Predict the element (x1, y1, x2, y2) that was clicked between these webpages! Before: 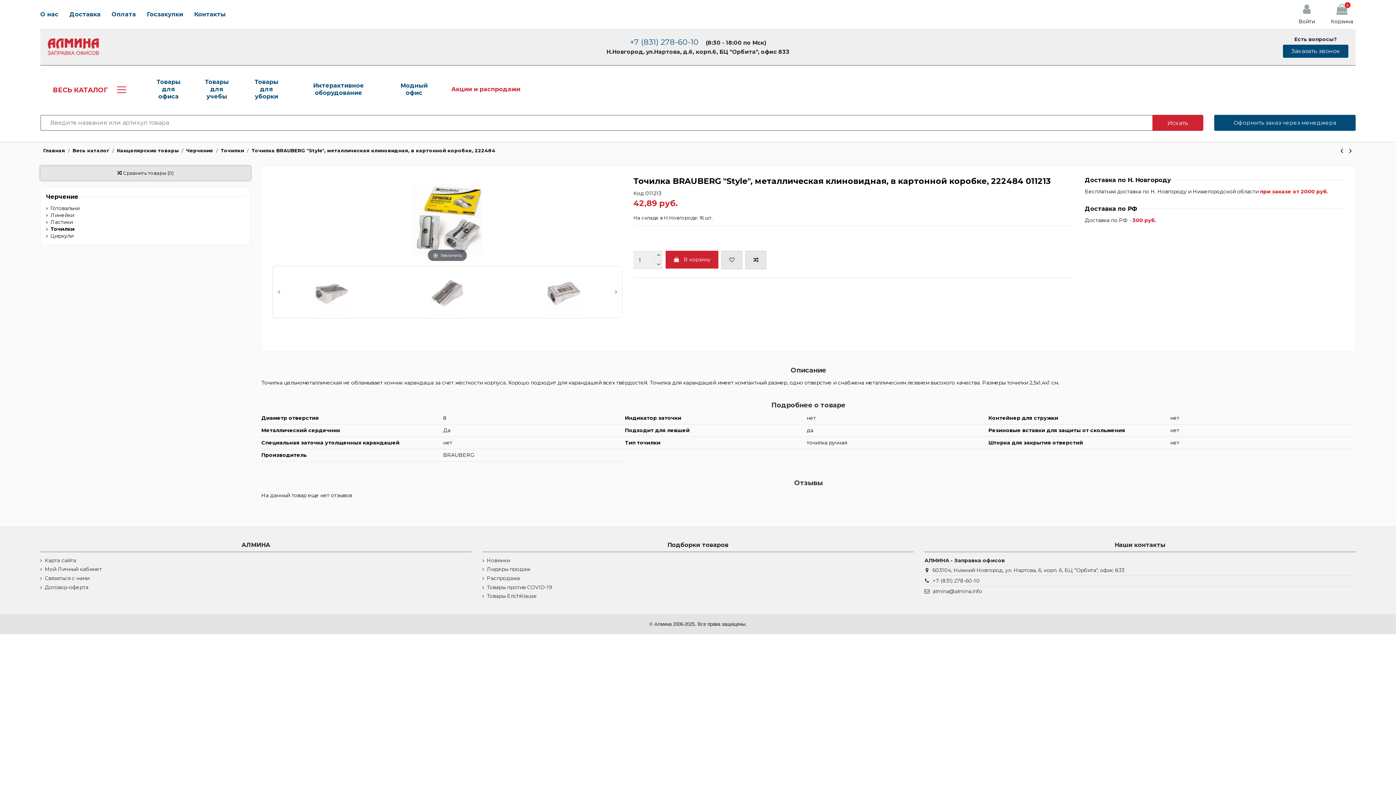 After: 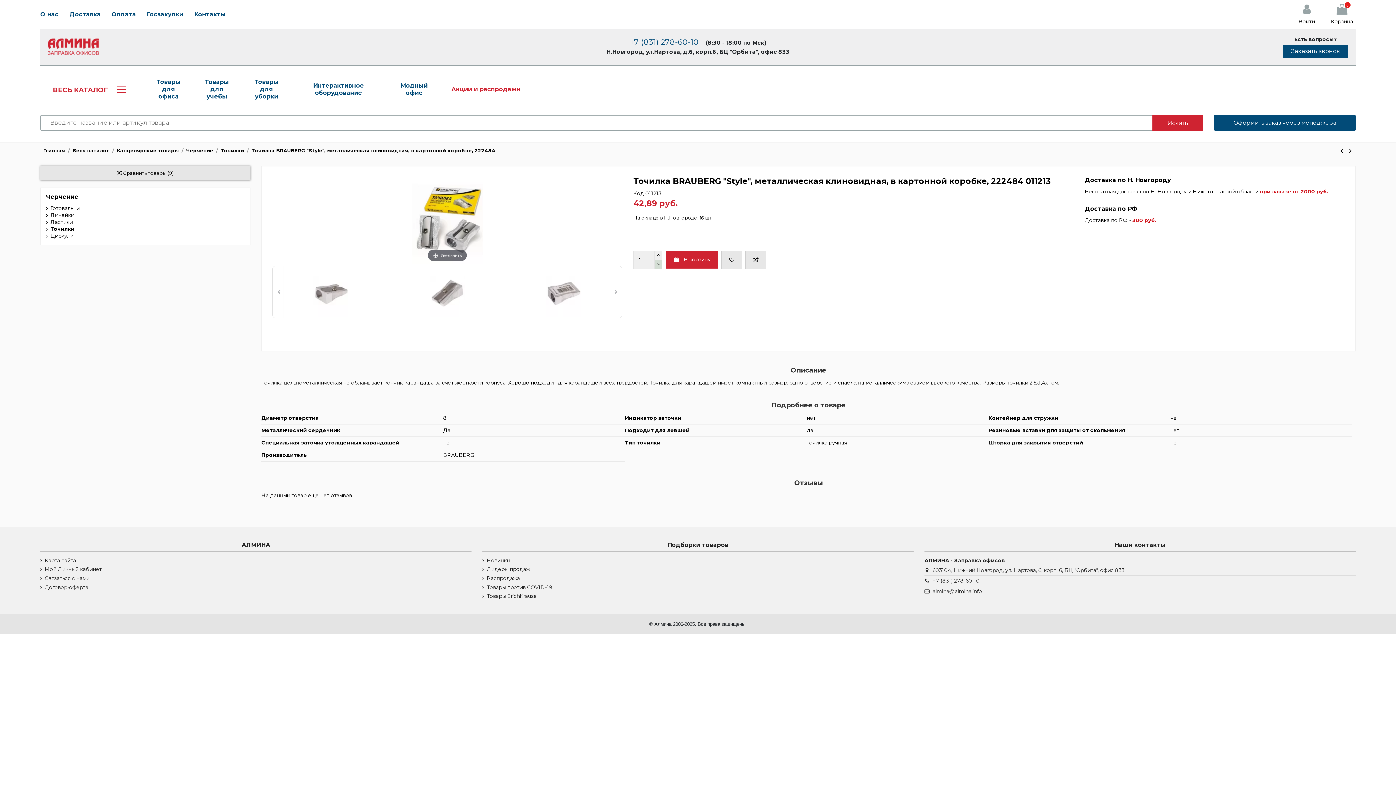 Action: bbox: (654, 260, 662, 269)